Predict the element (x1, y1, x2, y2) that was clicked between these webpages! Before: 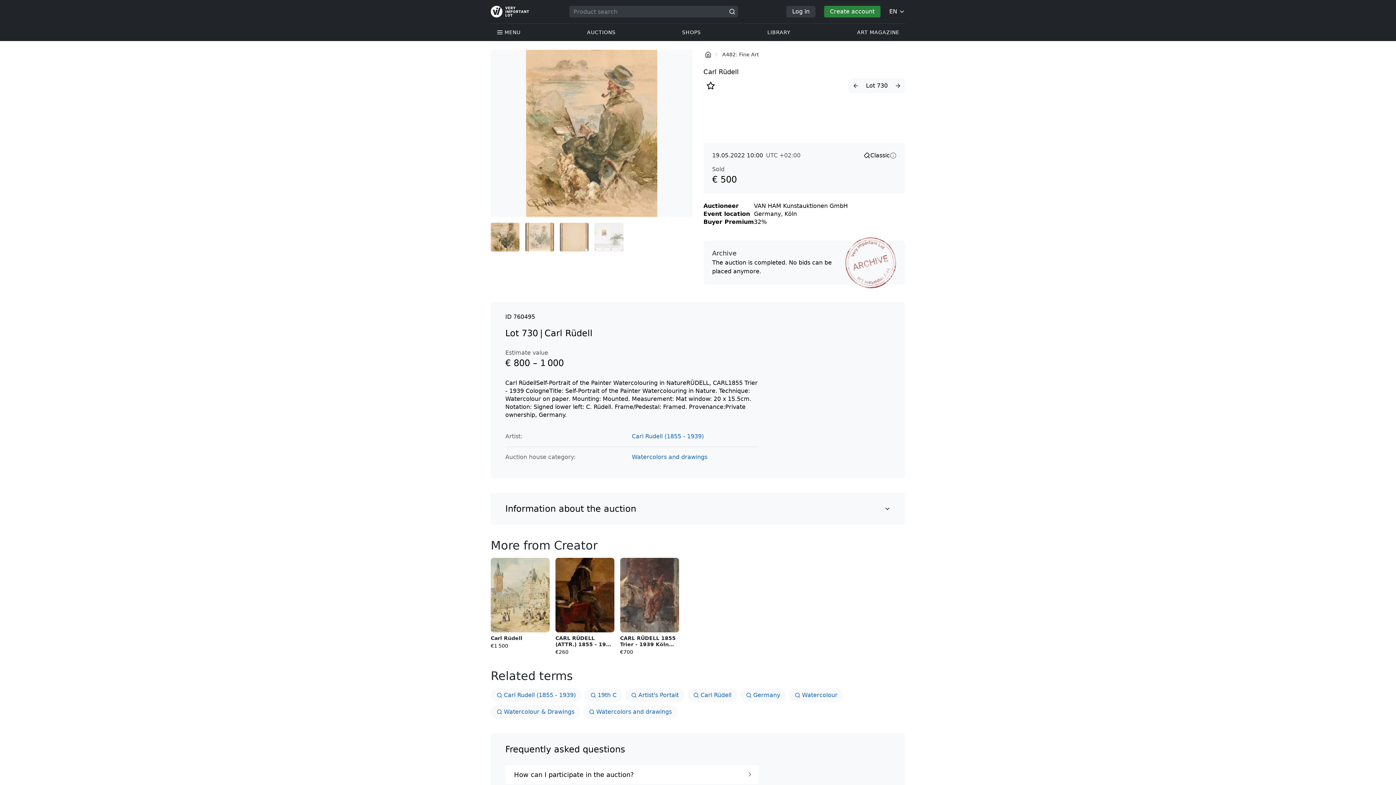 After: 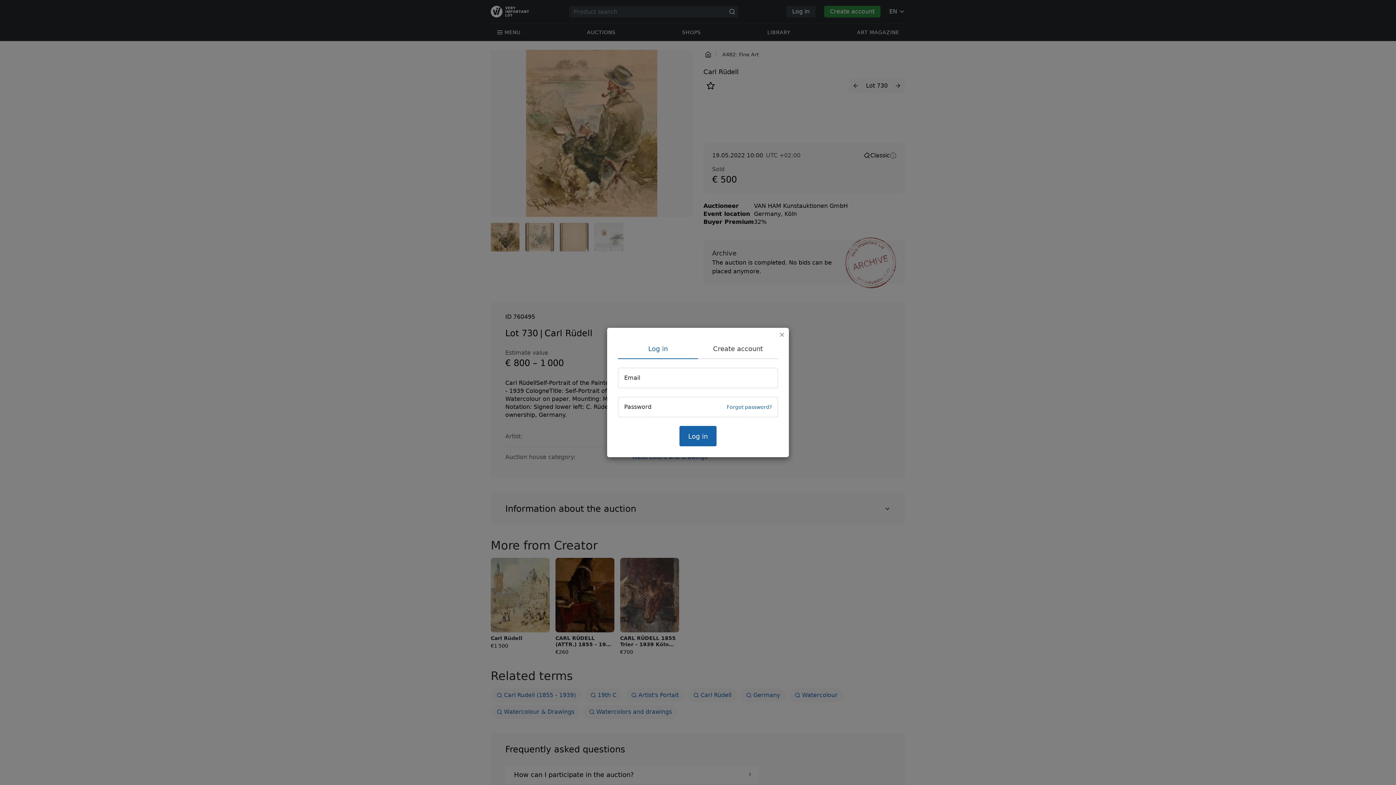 Action: label: Favorites bbox: (703, 77, 709, 92)